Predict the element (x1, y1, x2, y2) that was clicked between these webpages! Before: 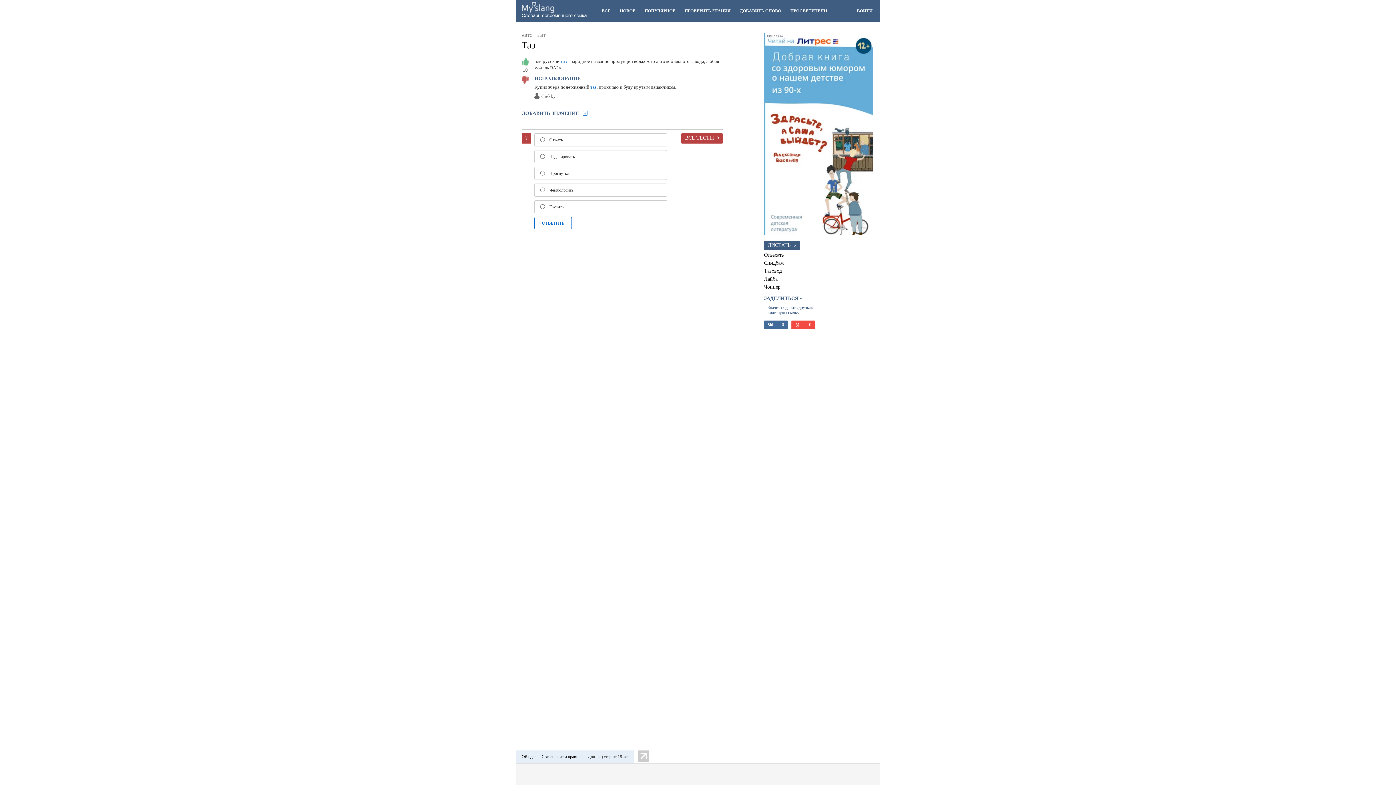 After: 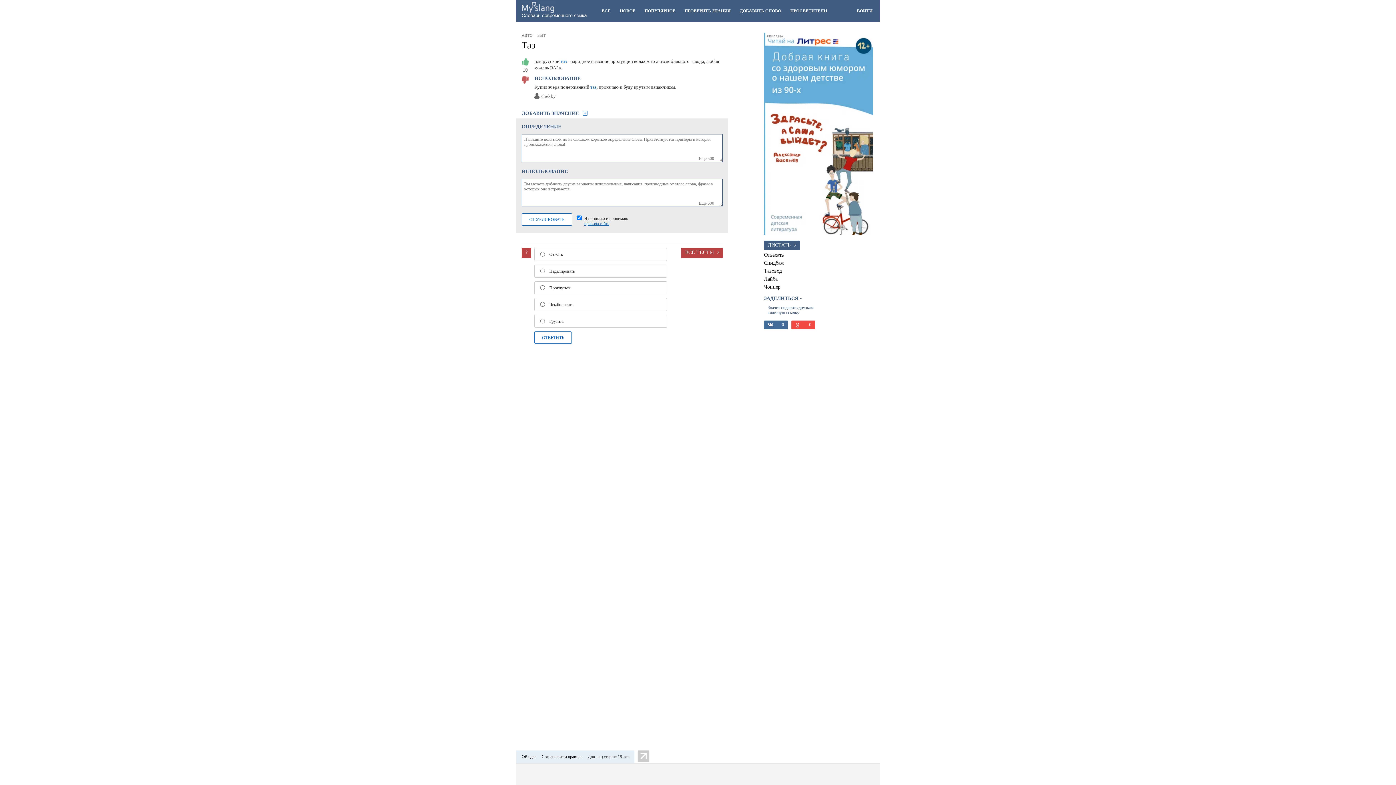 Action: bbox: (582, 110, 587, 115)